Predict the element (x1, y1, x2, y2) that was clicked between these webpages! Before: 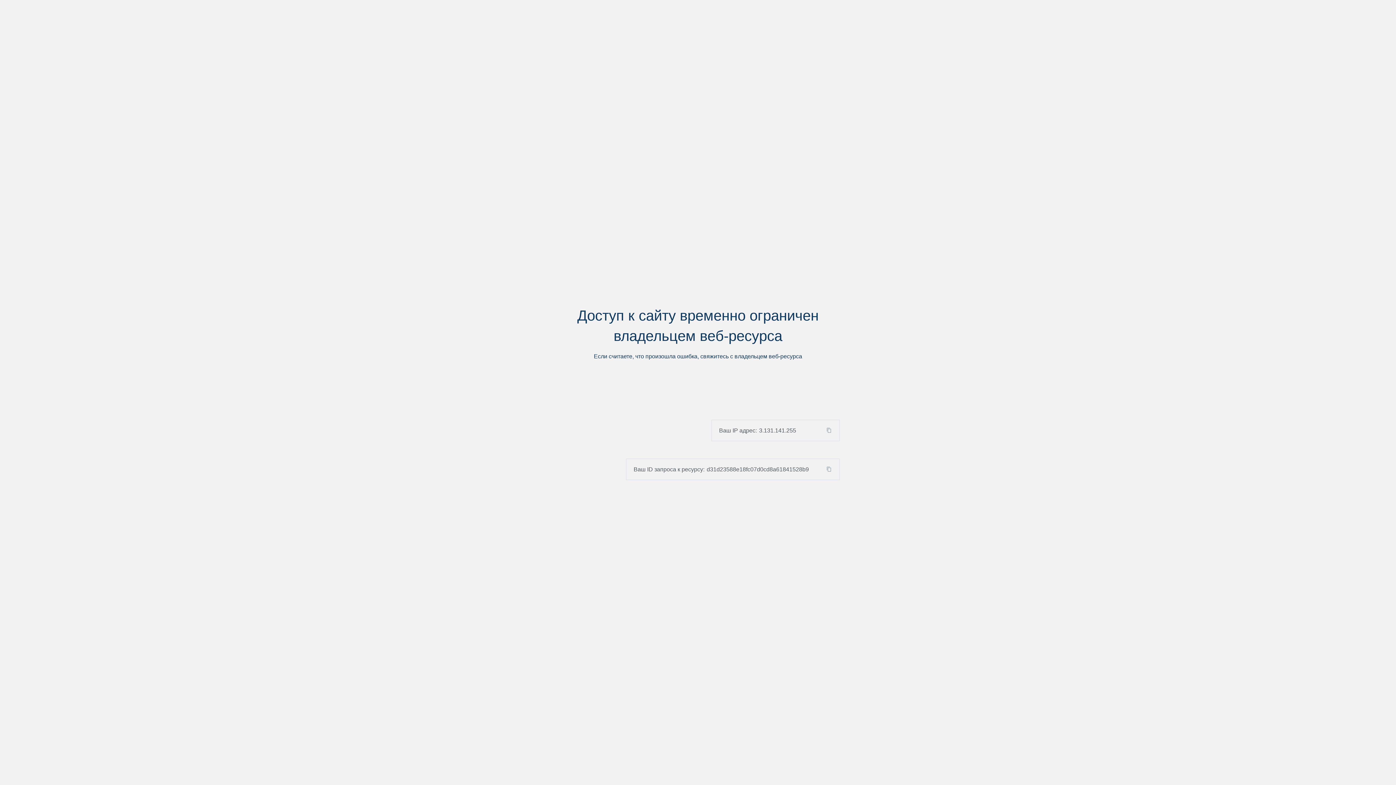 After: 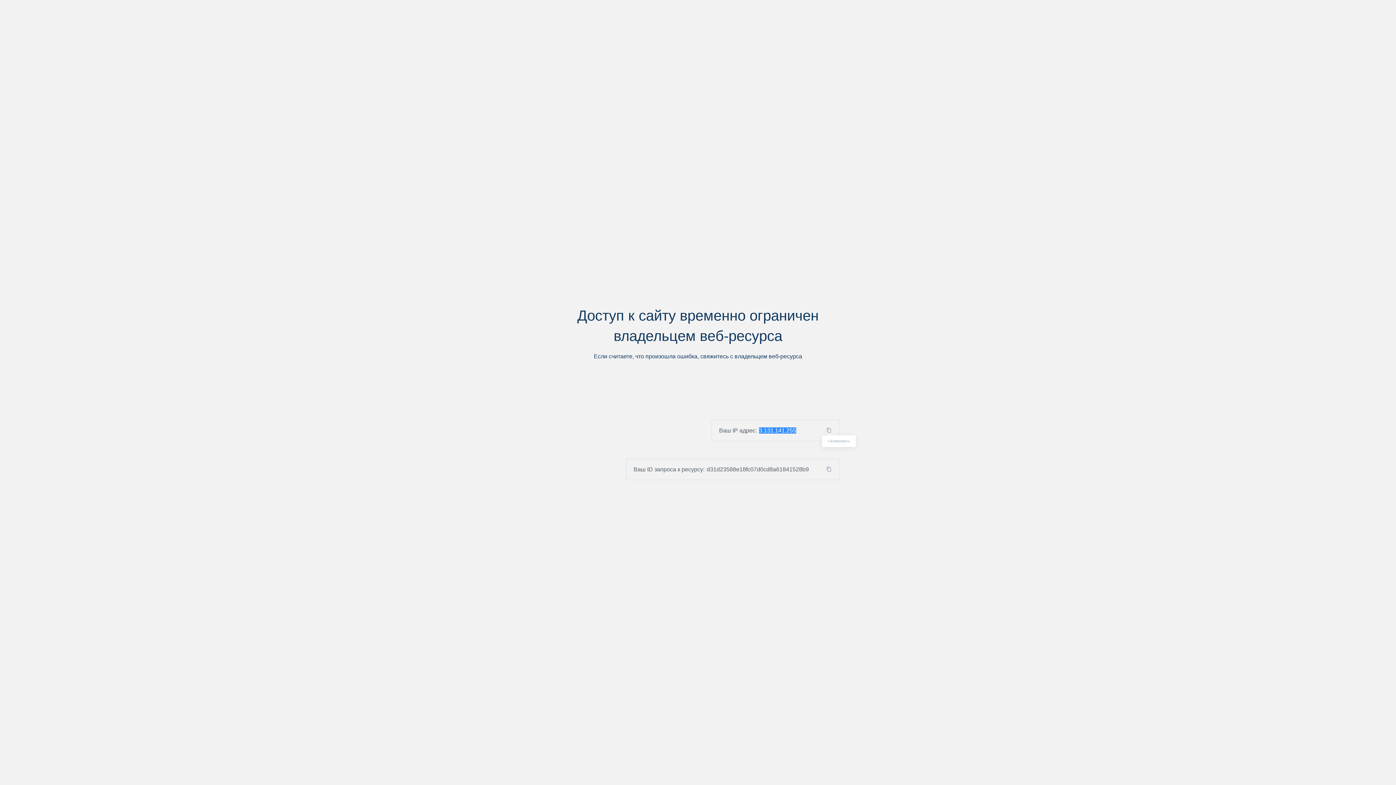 Action: bbox: (824, 427, 839, 433)